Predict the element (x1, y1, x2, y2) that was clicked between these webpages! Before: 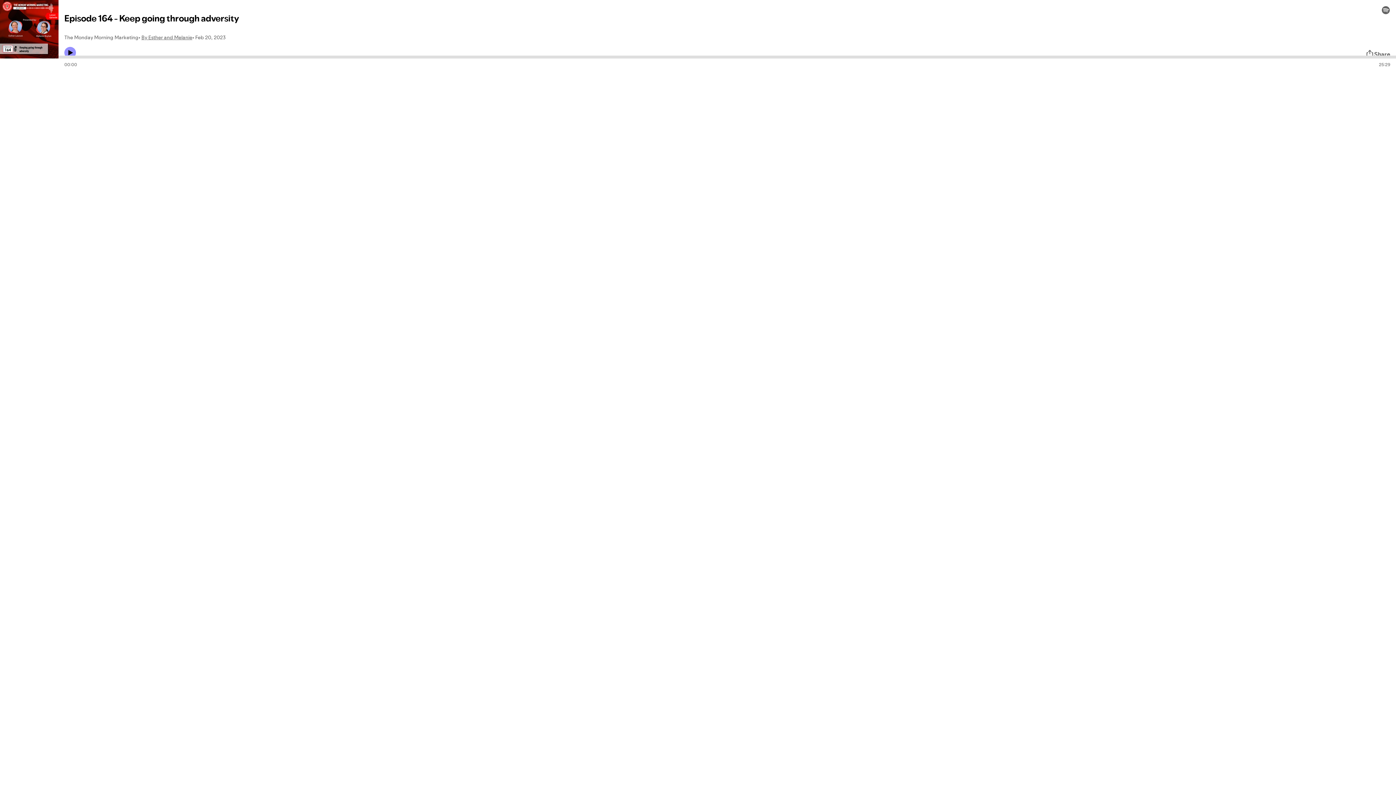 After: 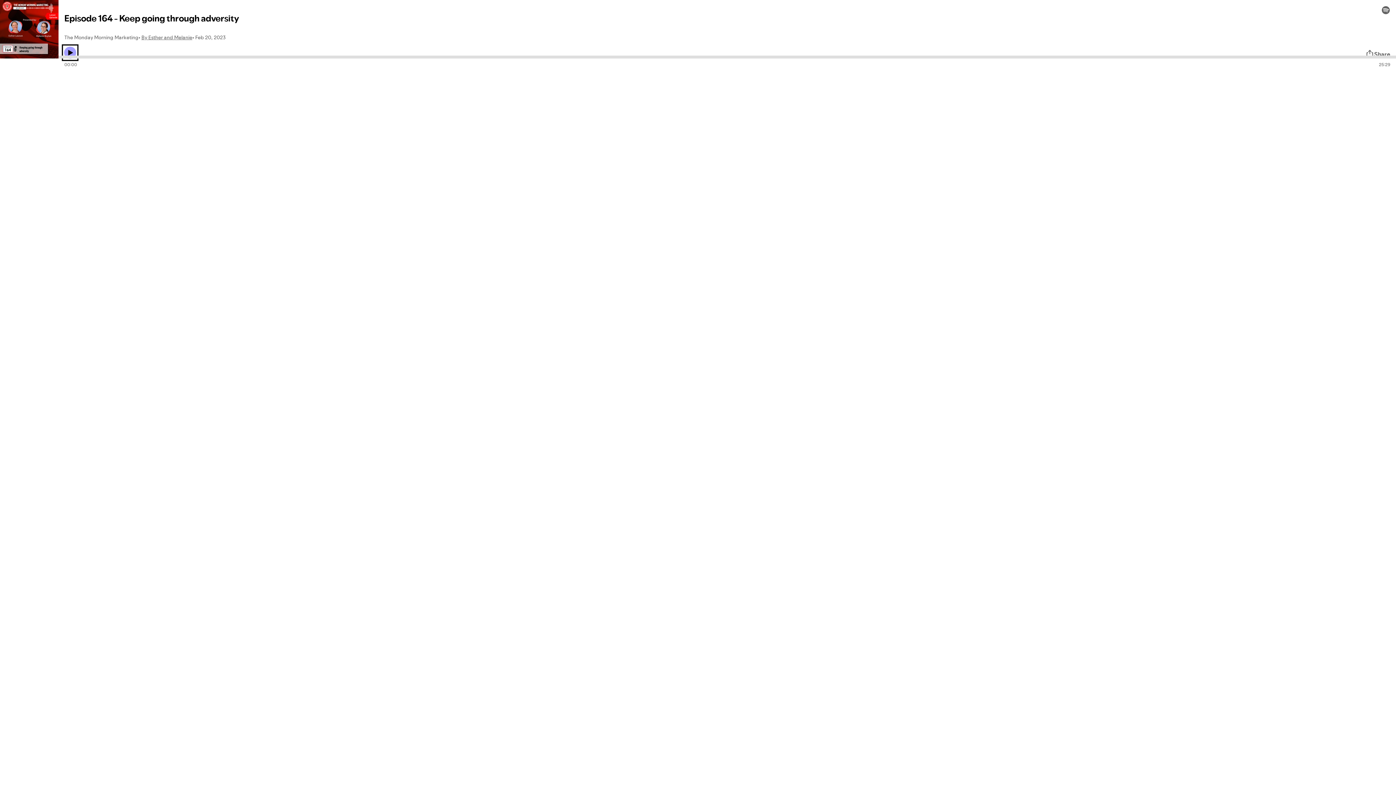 Action: label: Play icon bbox: (64, 46, 76, 58)